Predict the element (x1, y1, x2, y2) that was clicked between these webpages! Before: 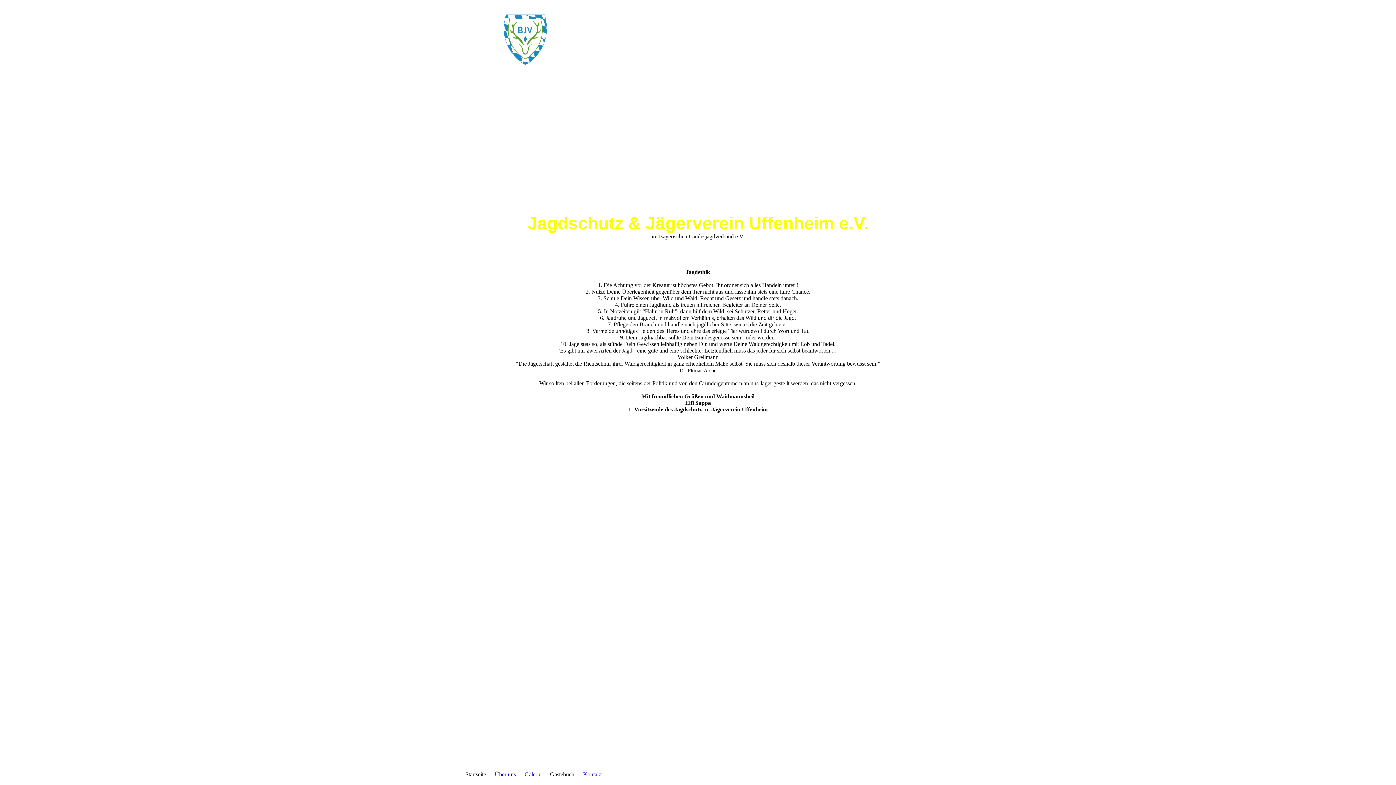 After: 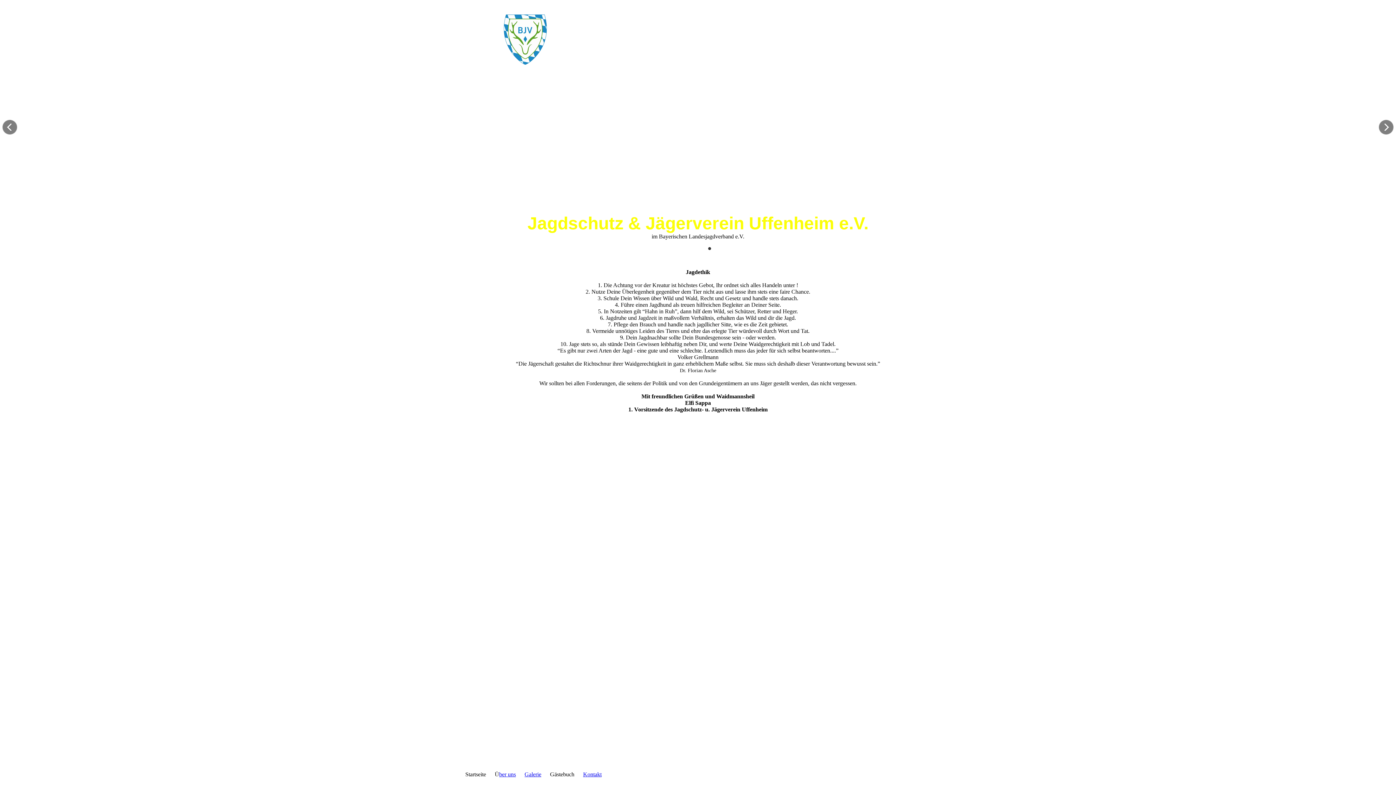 Action: bbox: (707, 246, 712, 250)